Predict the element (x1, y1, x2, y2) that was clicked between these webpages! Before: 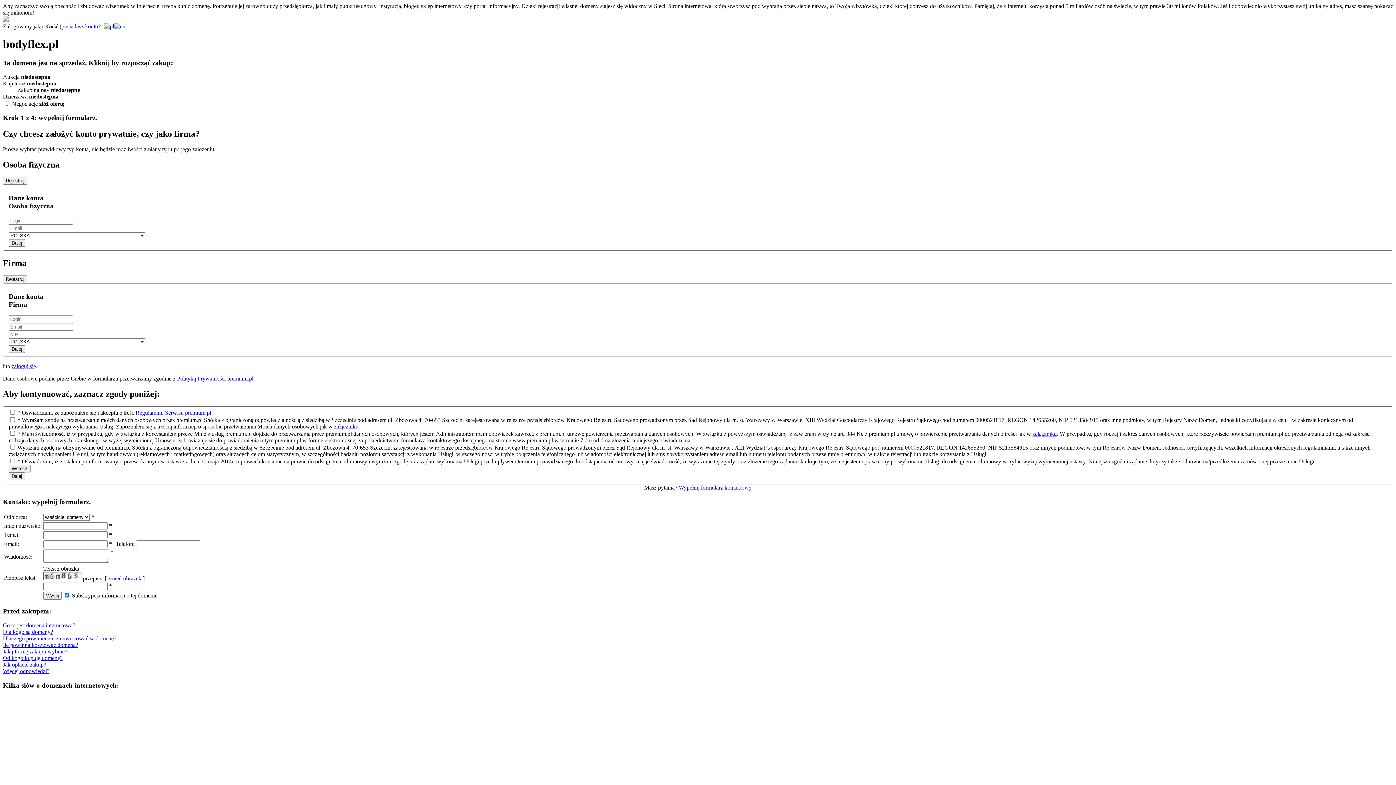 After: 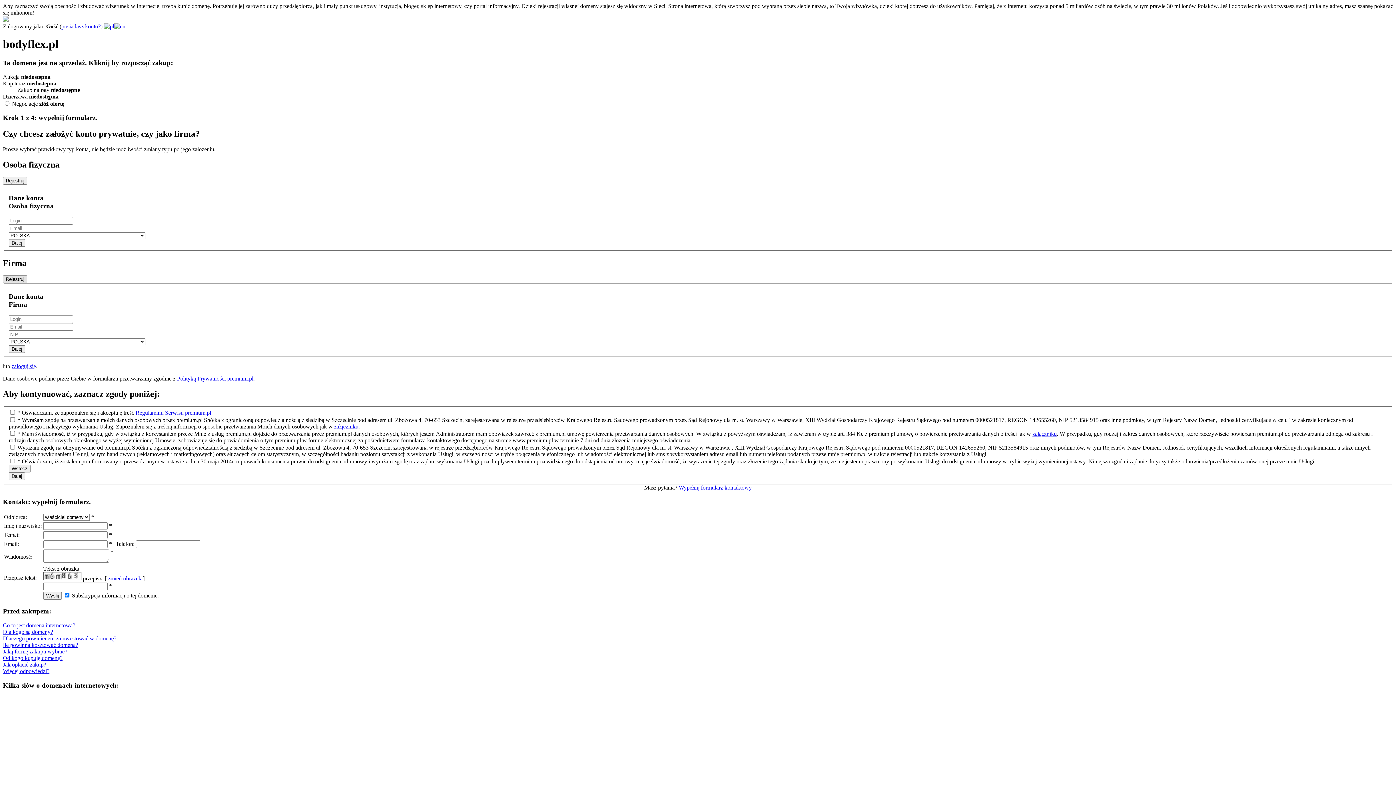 Action: label: Rejestruj bbox: (2, 275, 27, 283)